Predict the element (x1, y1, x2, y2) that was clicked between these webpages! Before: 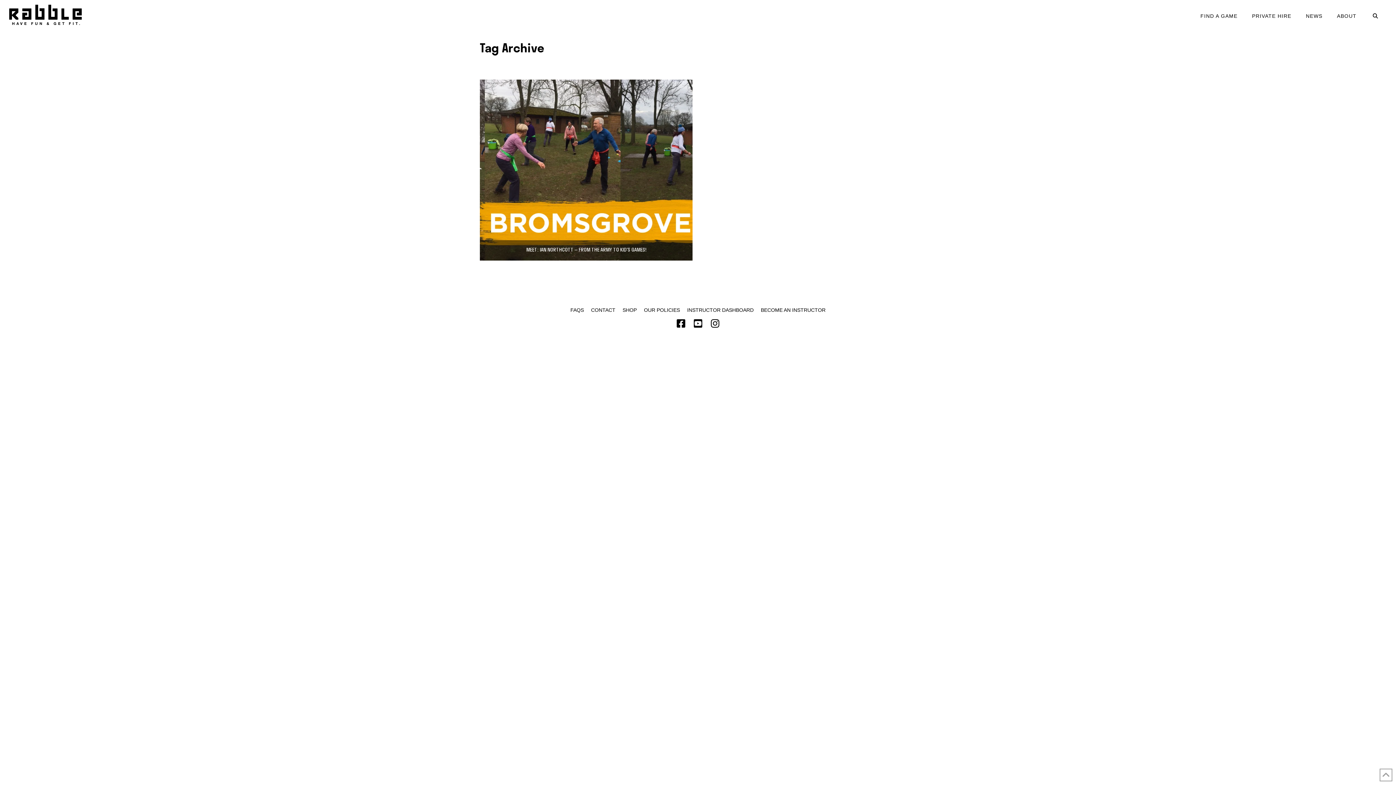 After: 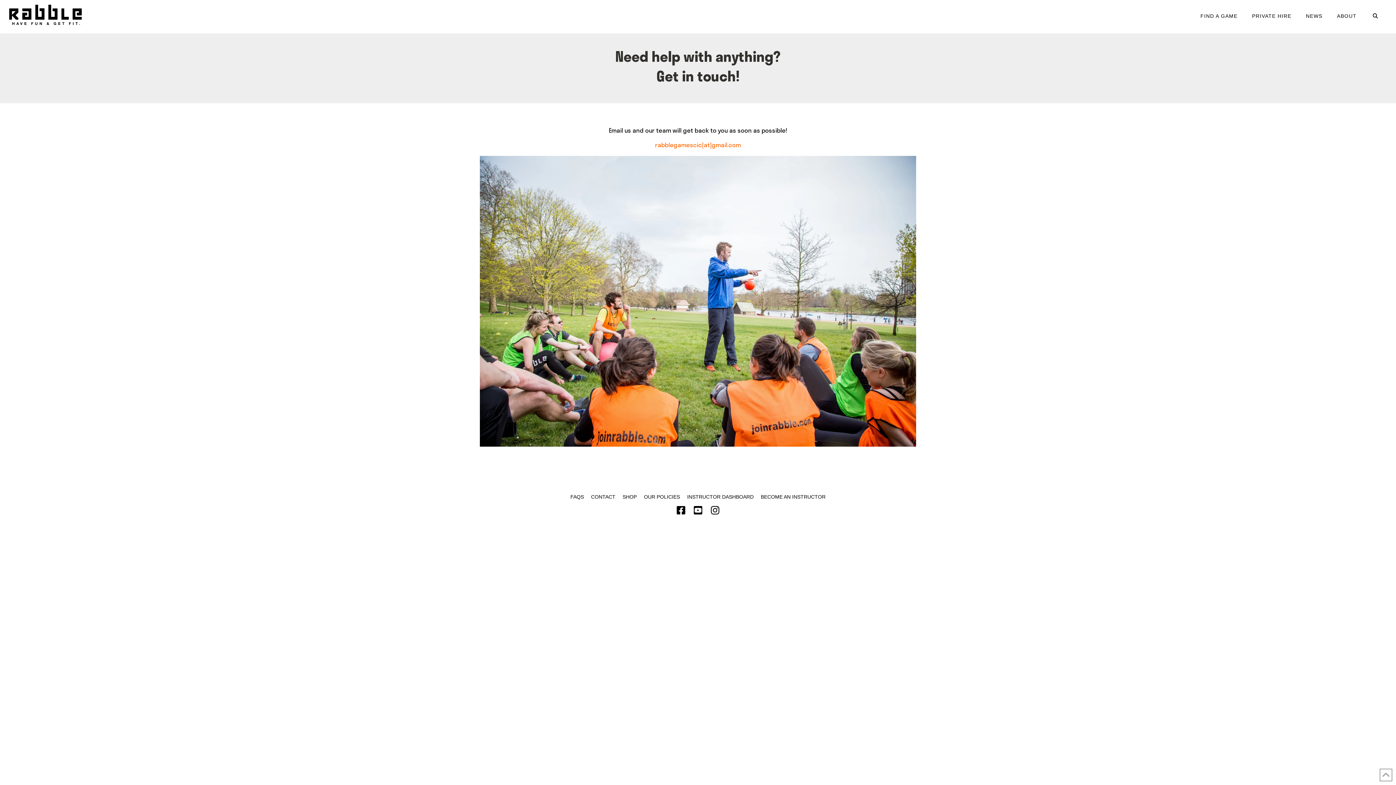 Action: label: CONTACT bbox: (591, 306, 615, 313)